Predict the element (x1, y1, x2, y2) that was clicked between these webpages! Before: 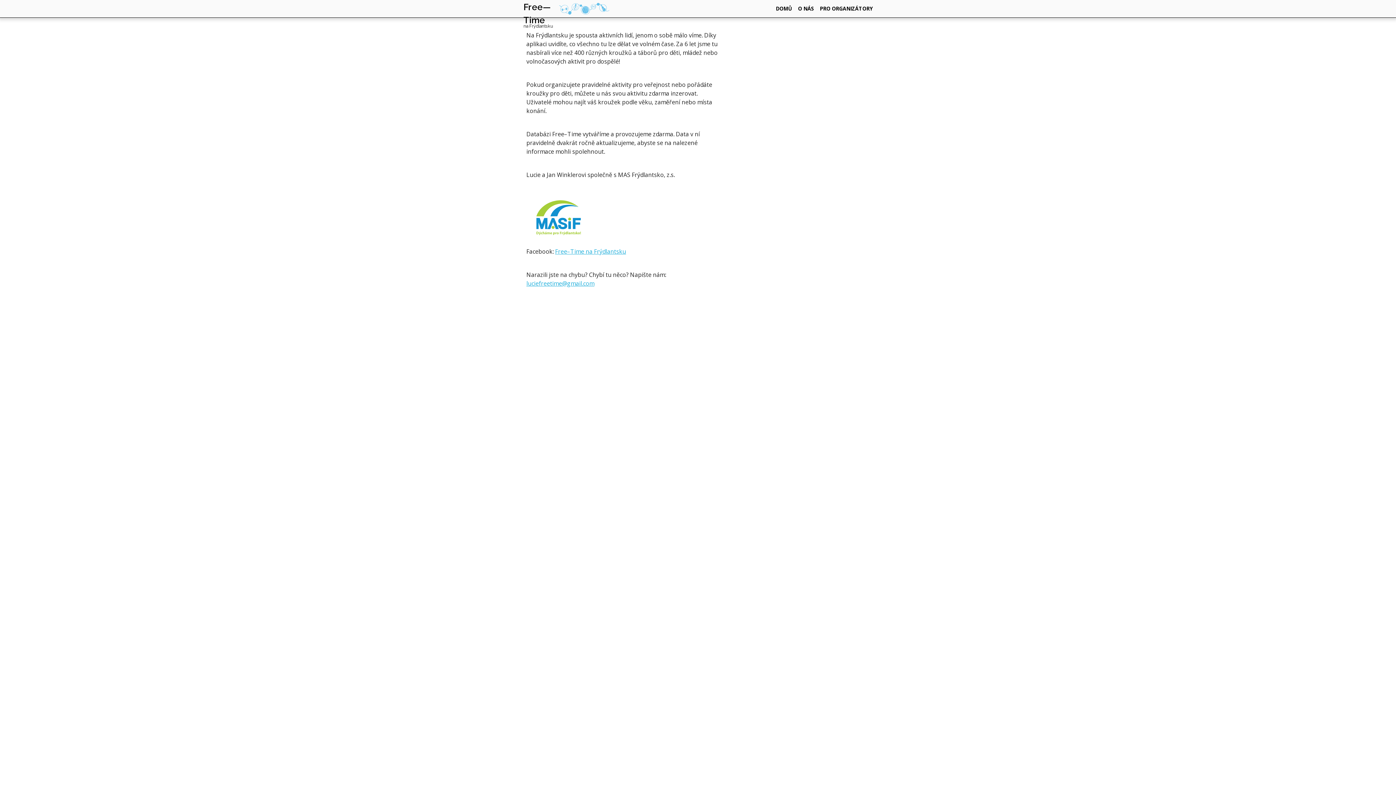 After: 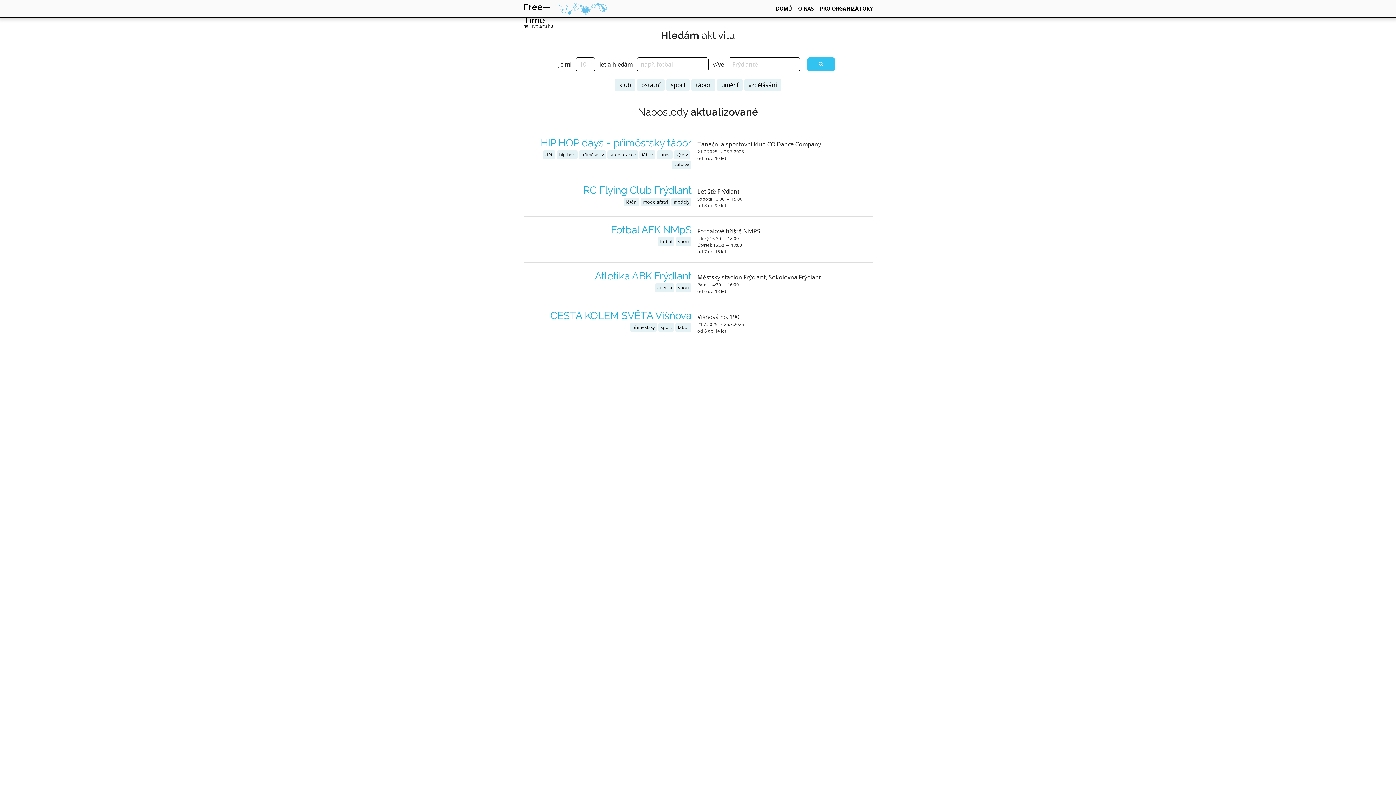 Action: bbox: (776, 0, 792, 17) label: DOMŮ